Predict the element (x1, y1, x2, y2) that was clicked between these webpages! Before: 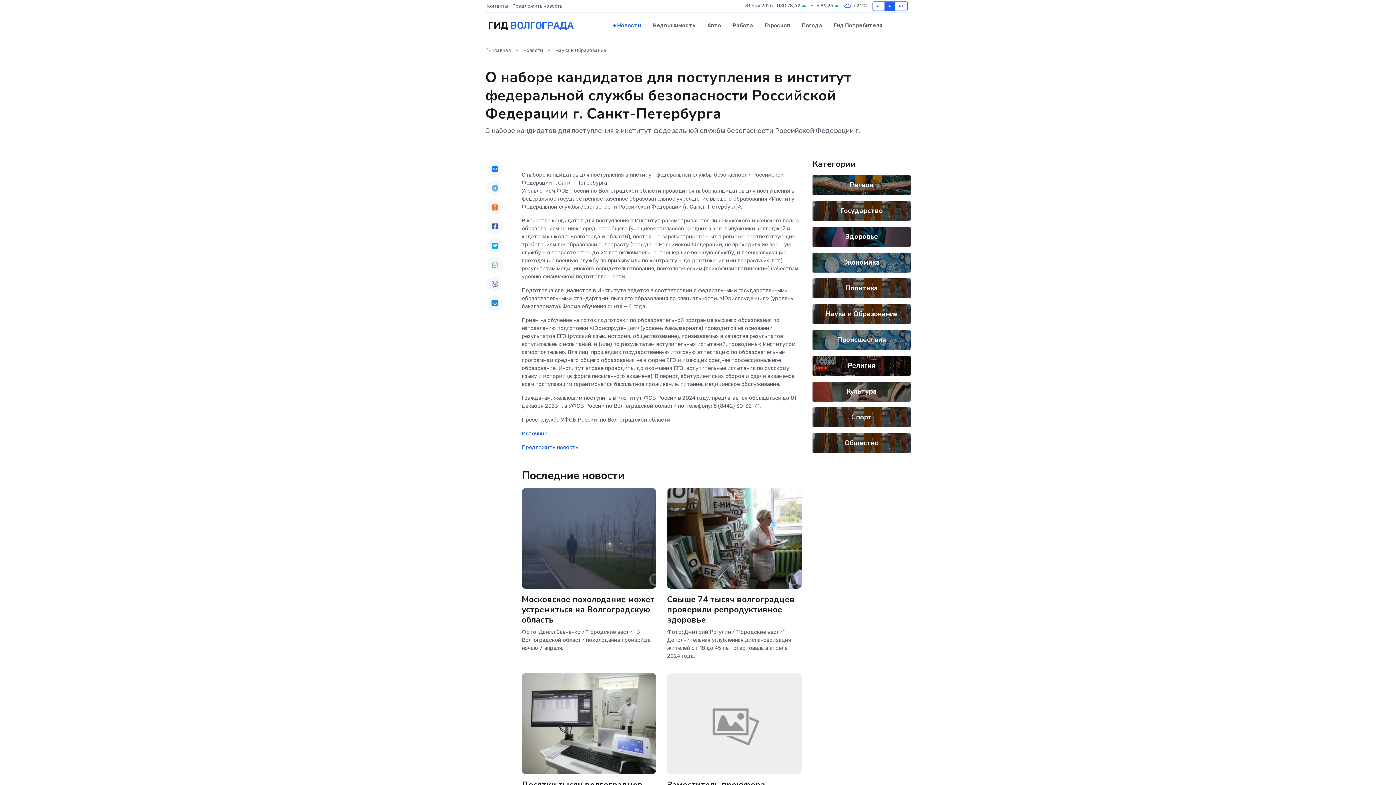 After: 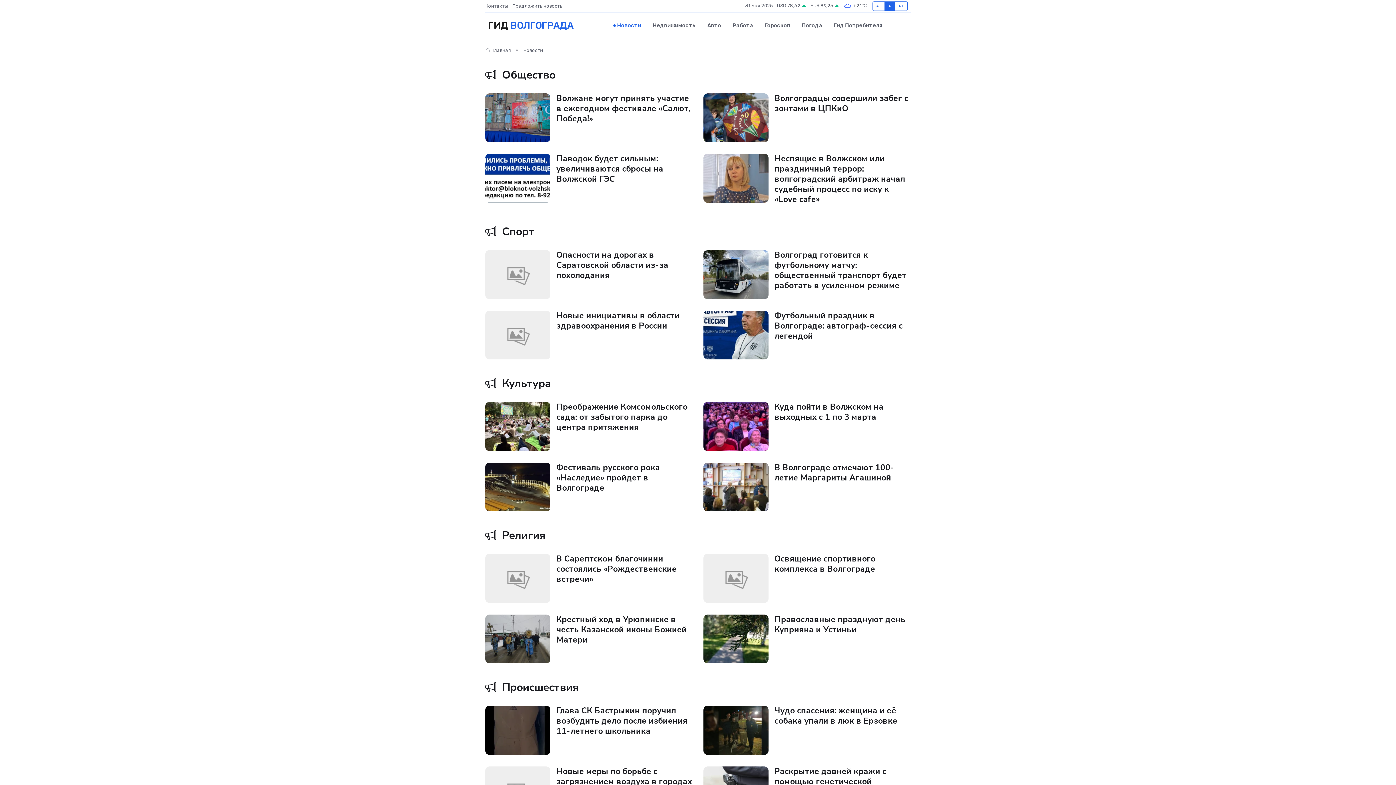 Action: bbox: (523, 47, 543, 53) label: Новости